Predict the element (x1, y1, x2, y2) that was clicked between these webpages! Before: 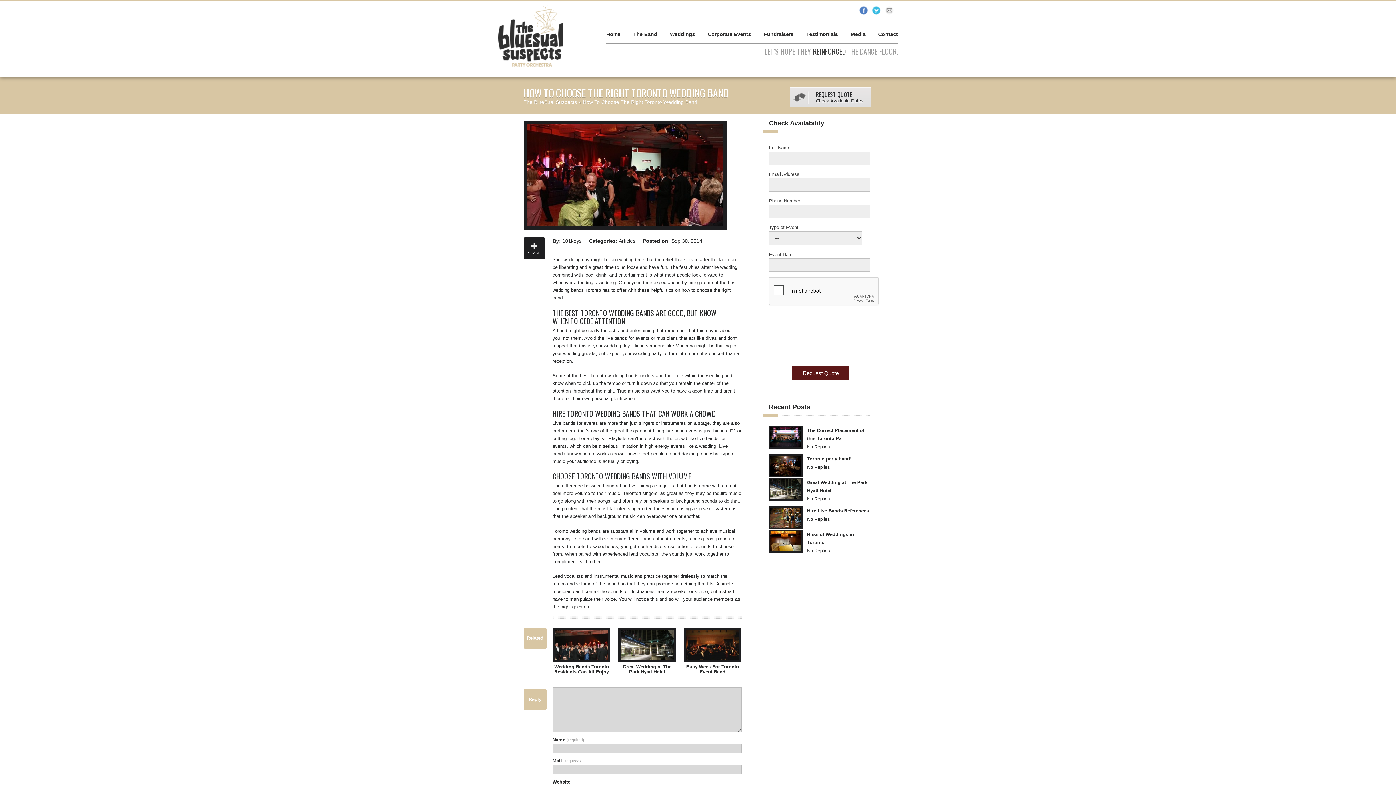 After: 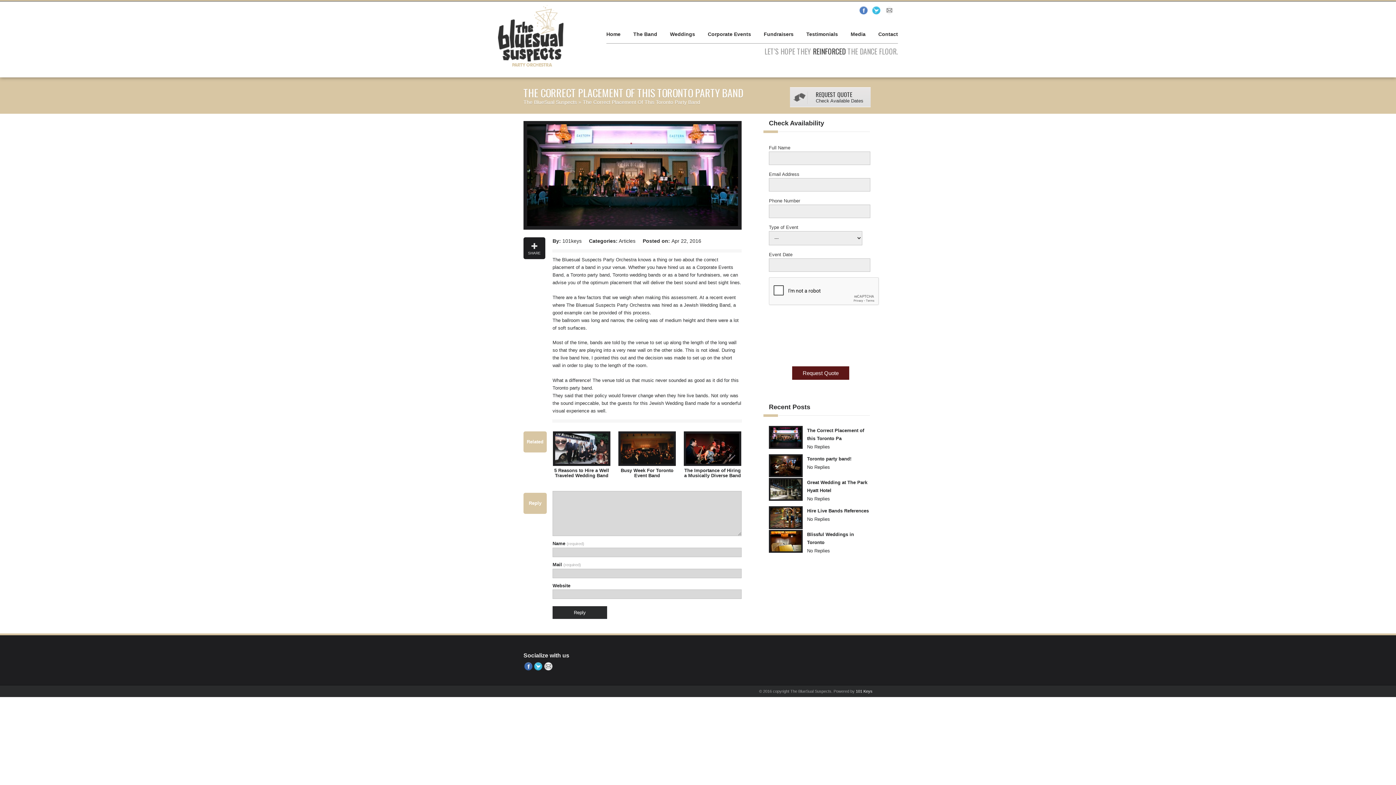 Action: bbox: (769, 445, 802, 450)